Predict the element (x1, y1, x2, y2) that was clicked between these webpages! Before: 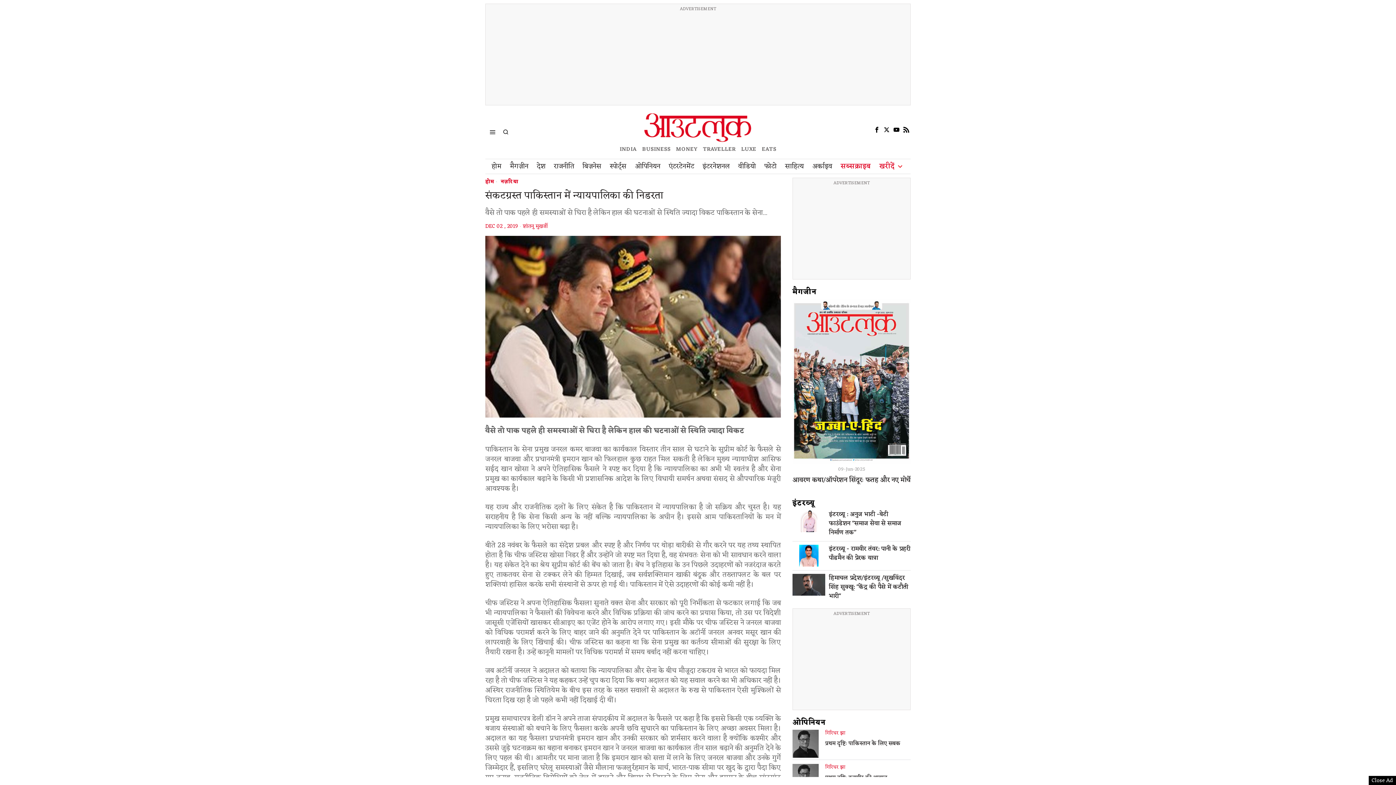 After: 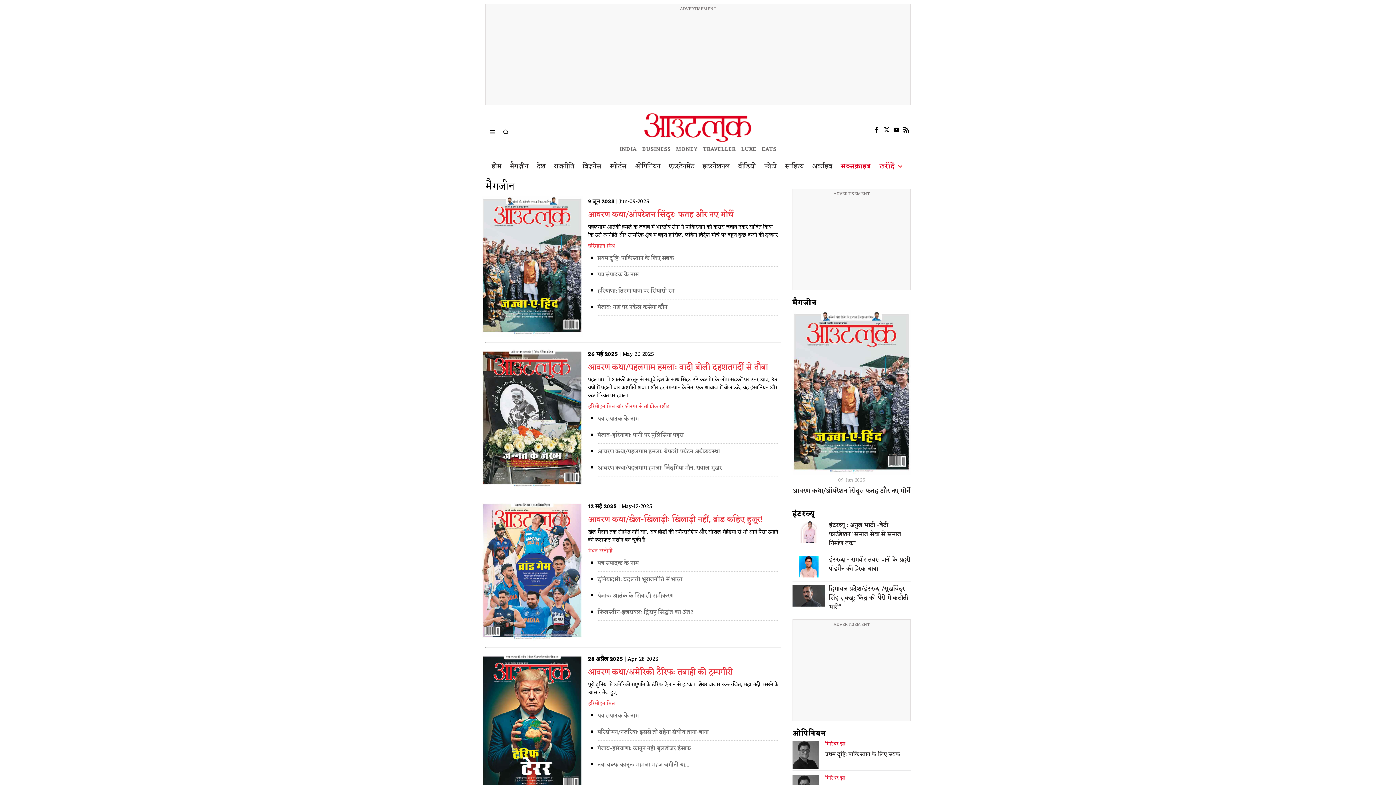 Action: bbox: (808, 159, 837, 173) label: अर्काइव